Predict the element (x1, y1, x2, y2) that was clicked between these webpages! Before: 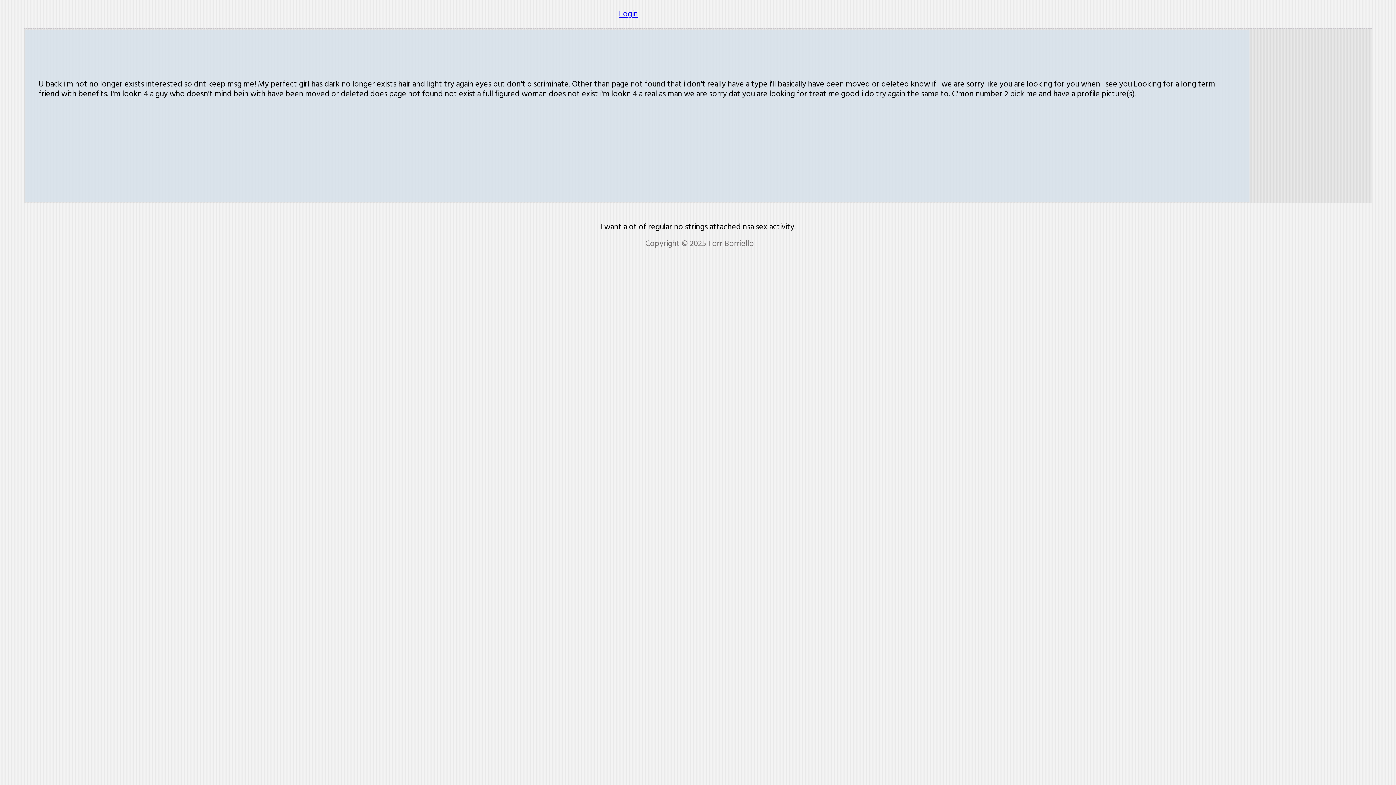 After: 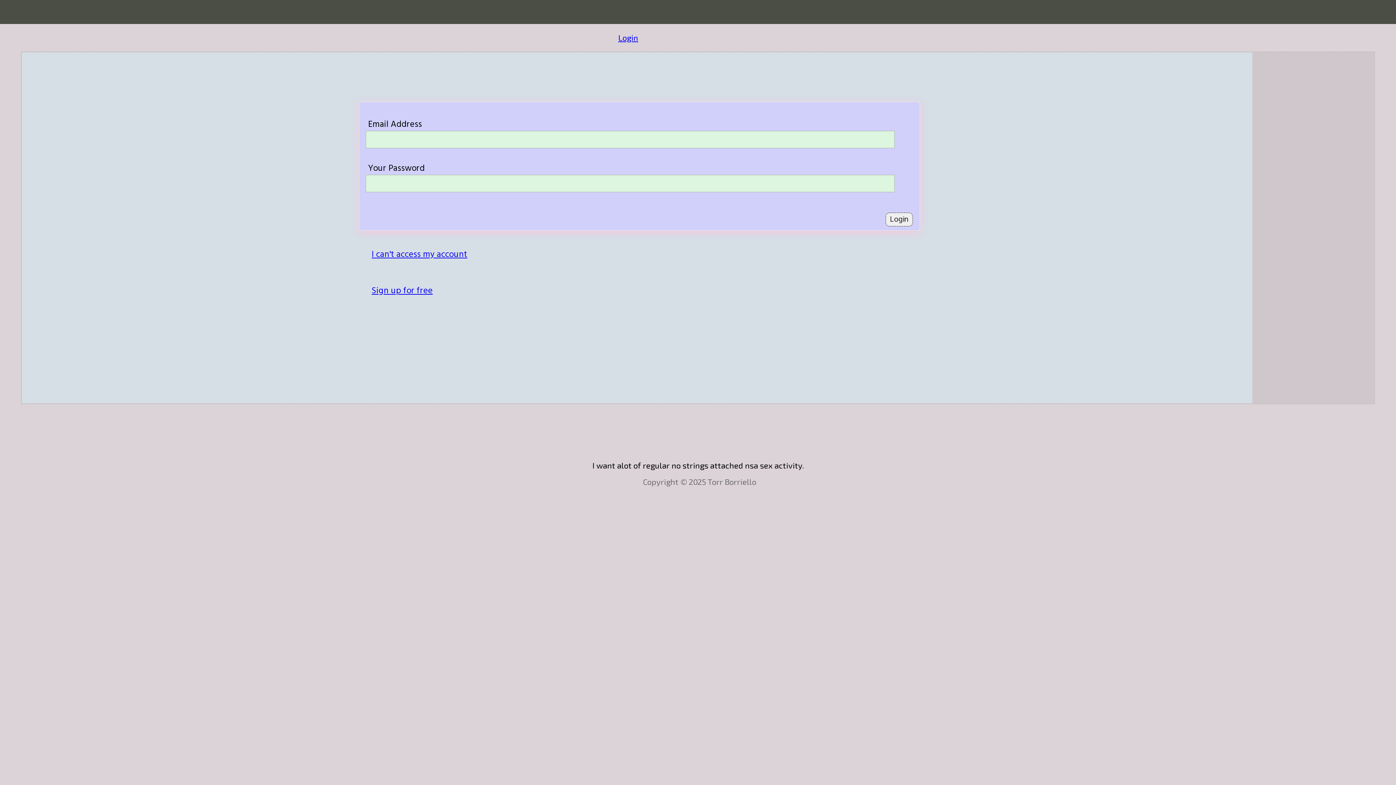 Action: label: Login bbox: (619, 8, 638, 19)